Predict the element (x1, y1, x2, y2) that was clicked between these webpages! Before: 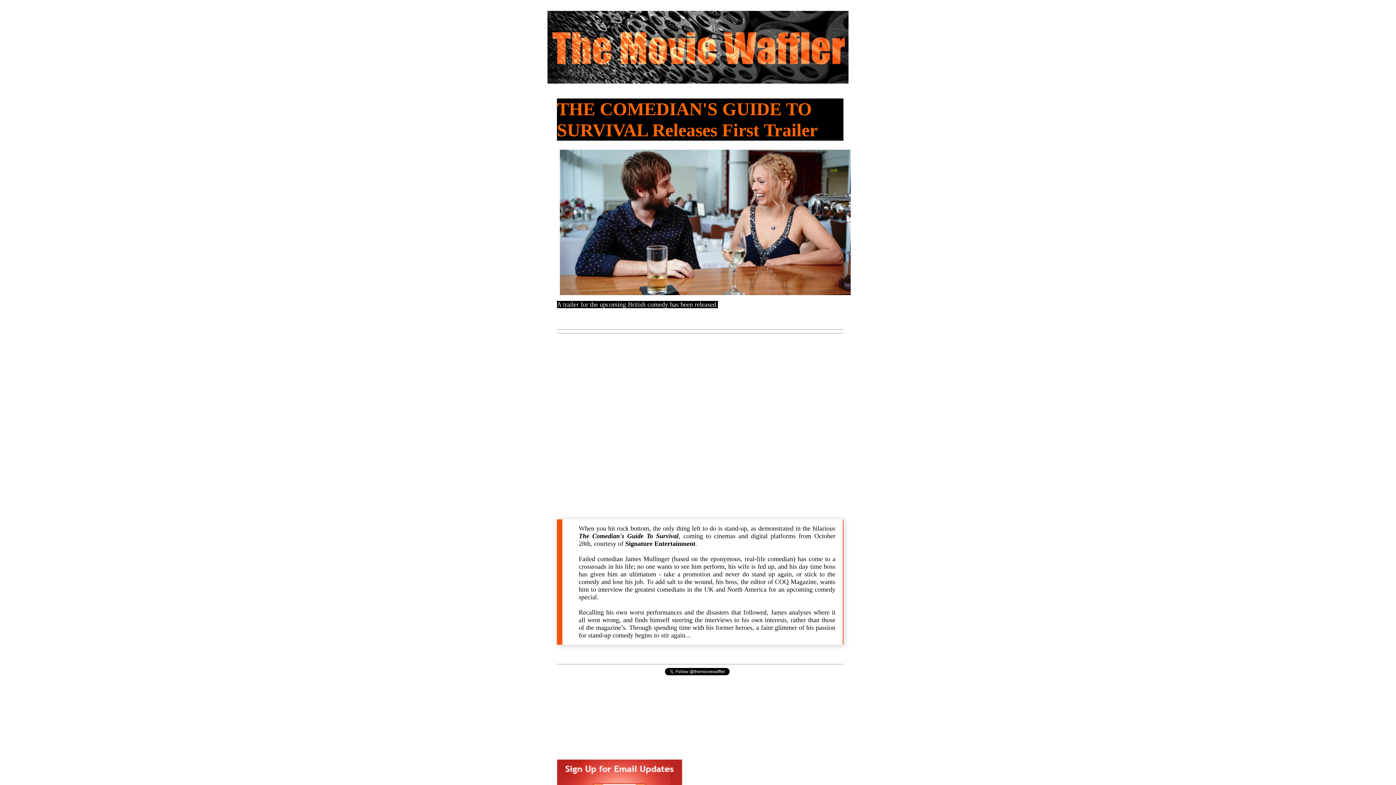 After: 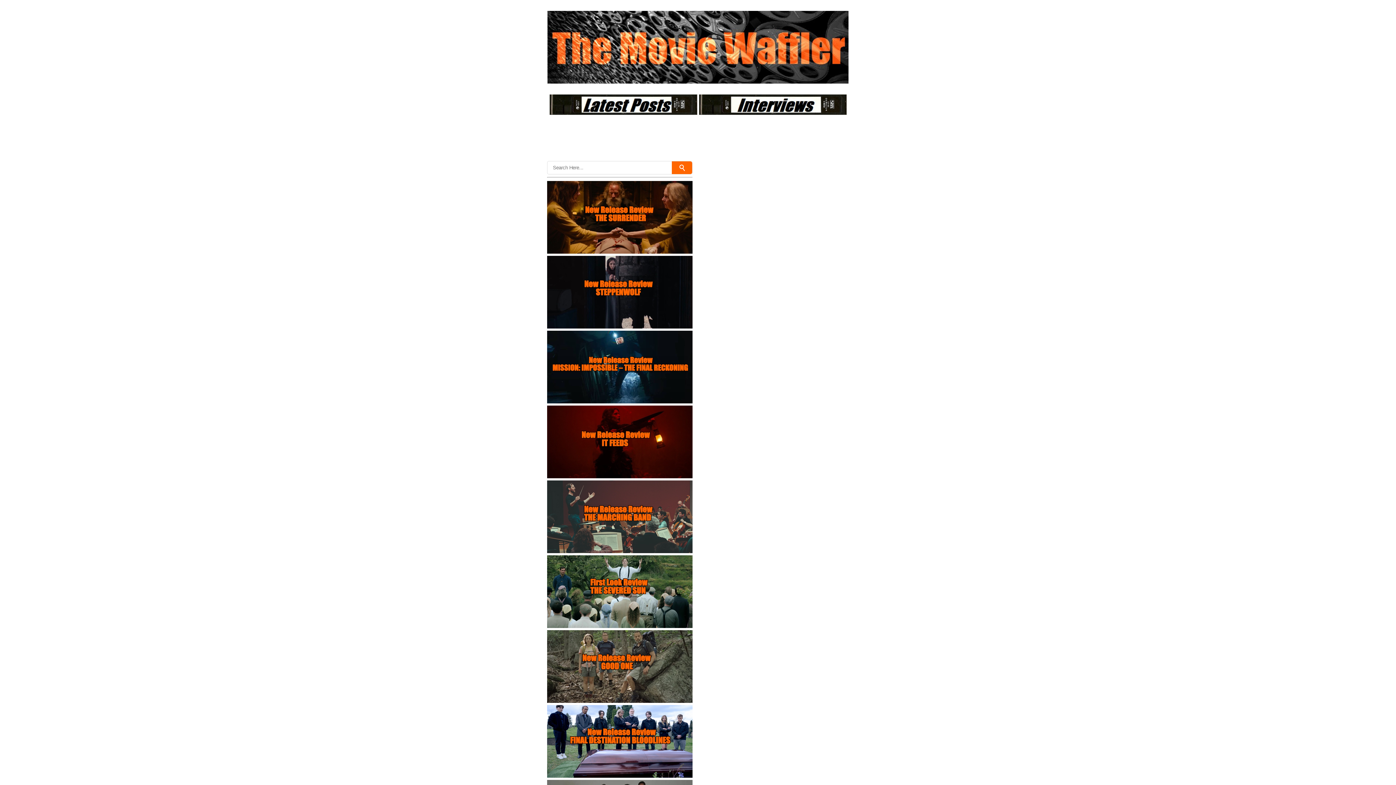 Action: bbox: (547, 10, 848, 83)